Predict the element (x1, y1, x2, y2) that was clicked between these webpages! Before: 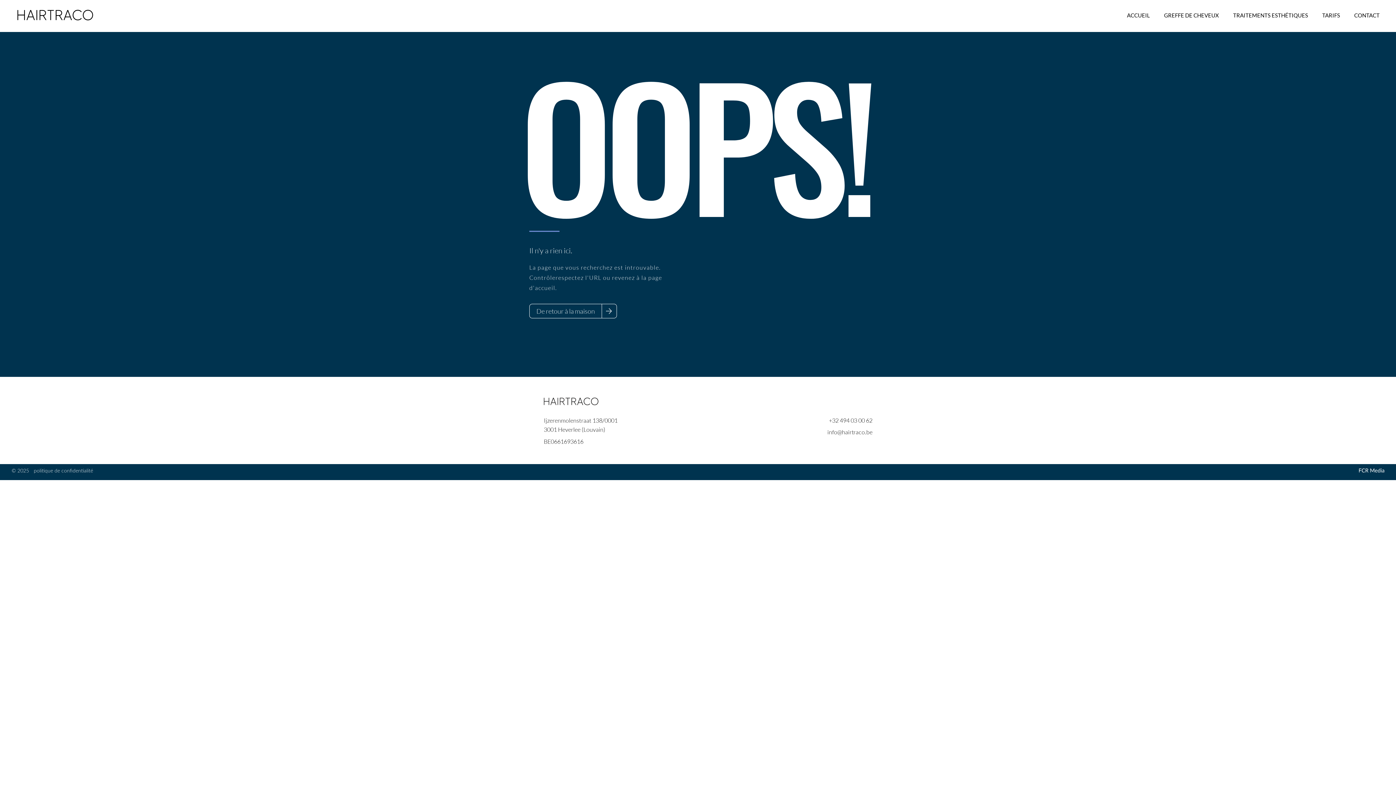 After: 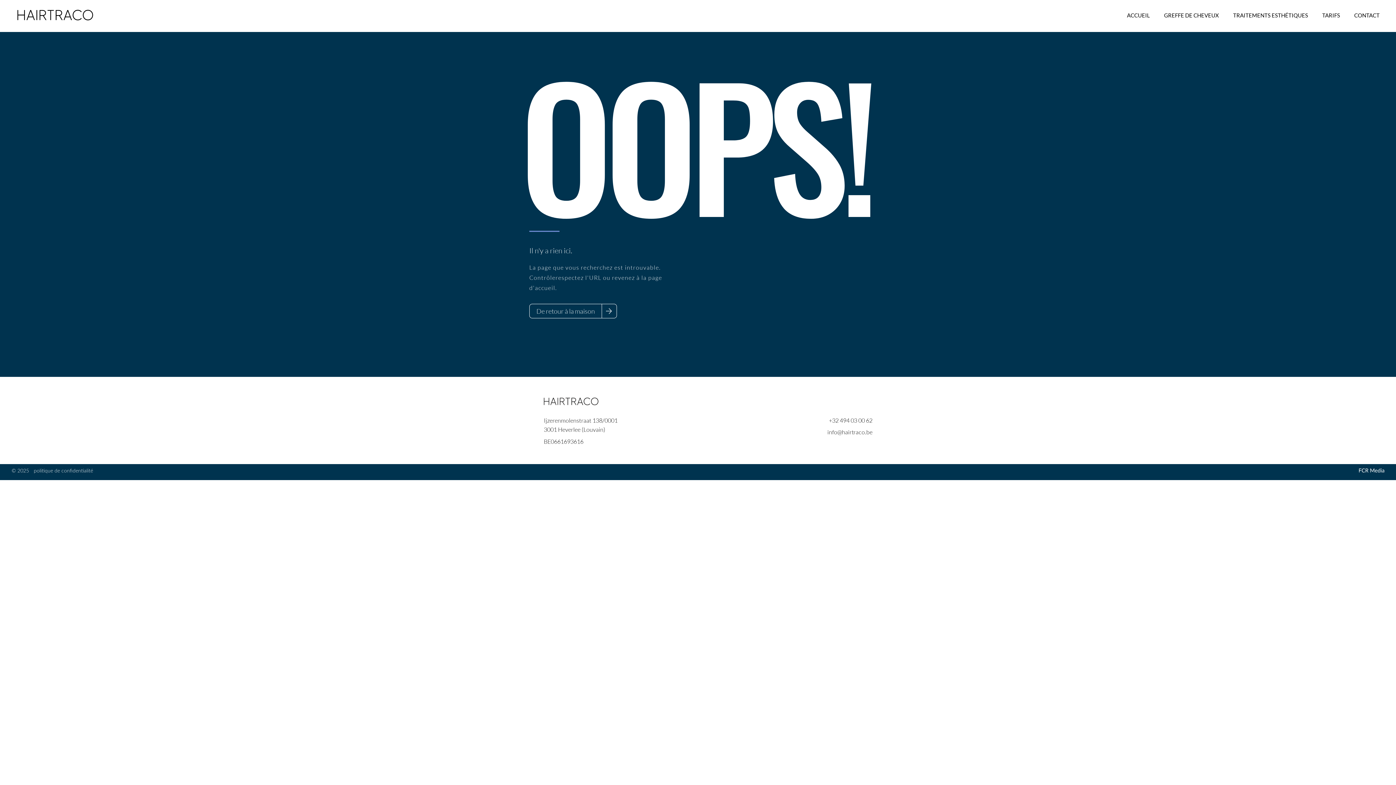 Action: bbox: (1359, 468, 1384, 472)